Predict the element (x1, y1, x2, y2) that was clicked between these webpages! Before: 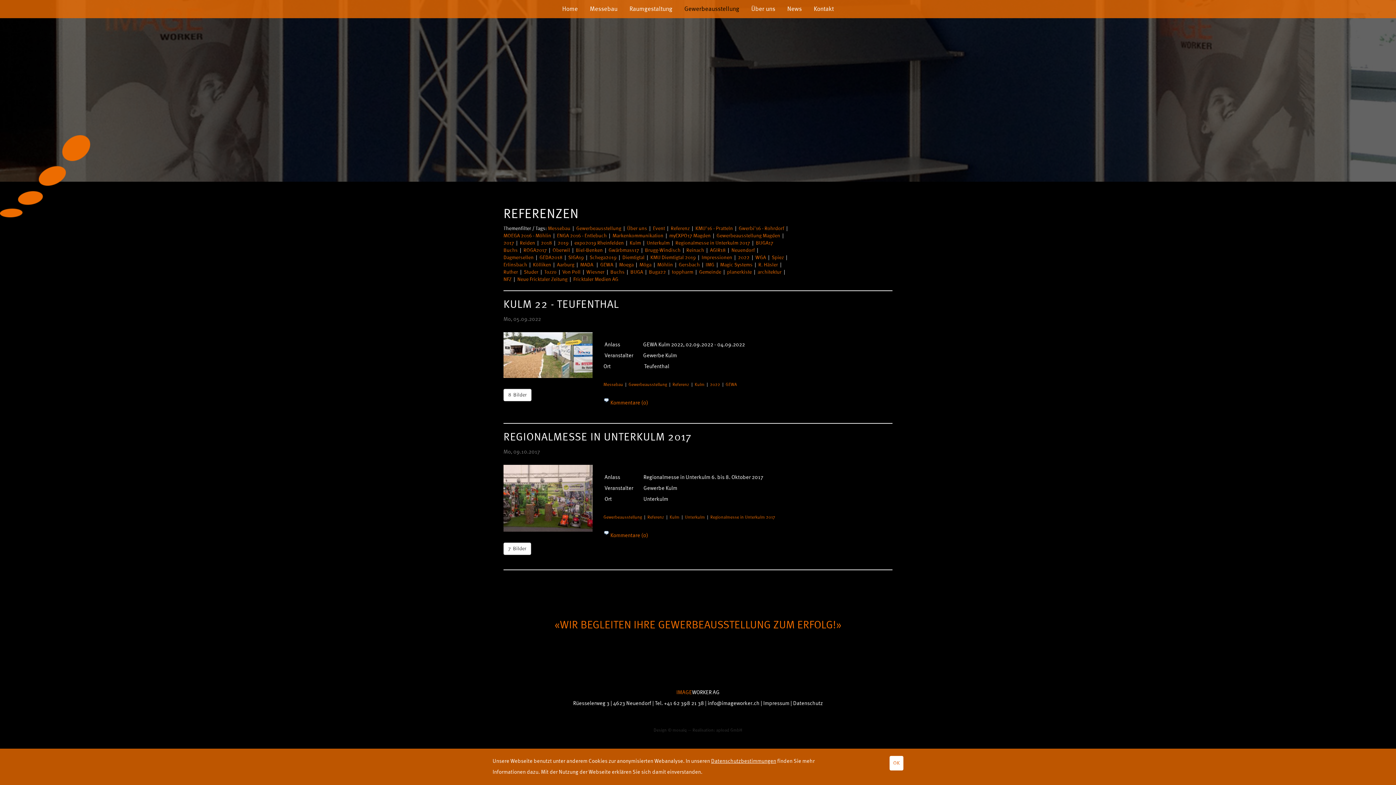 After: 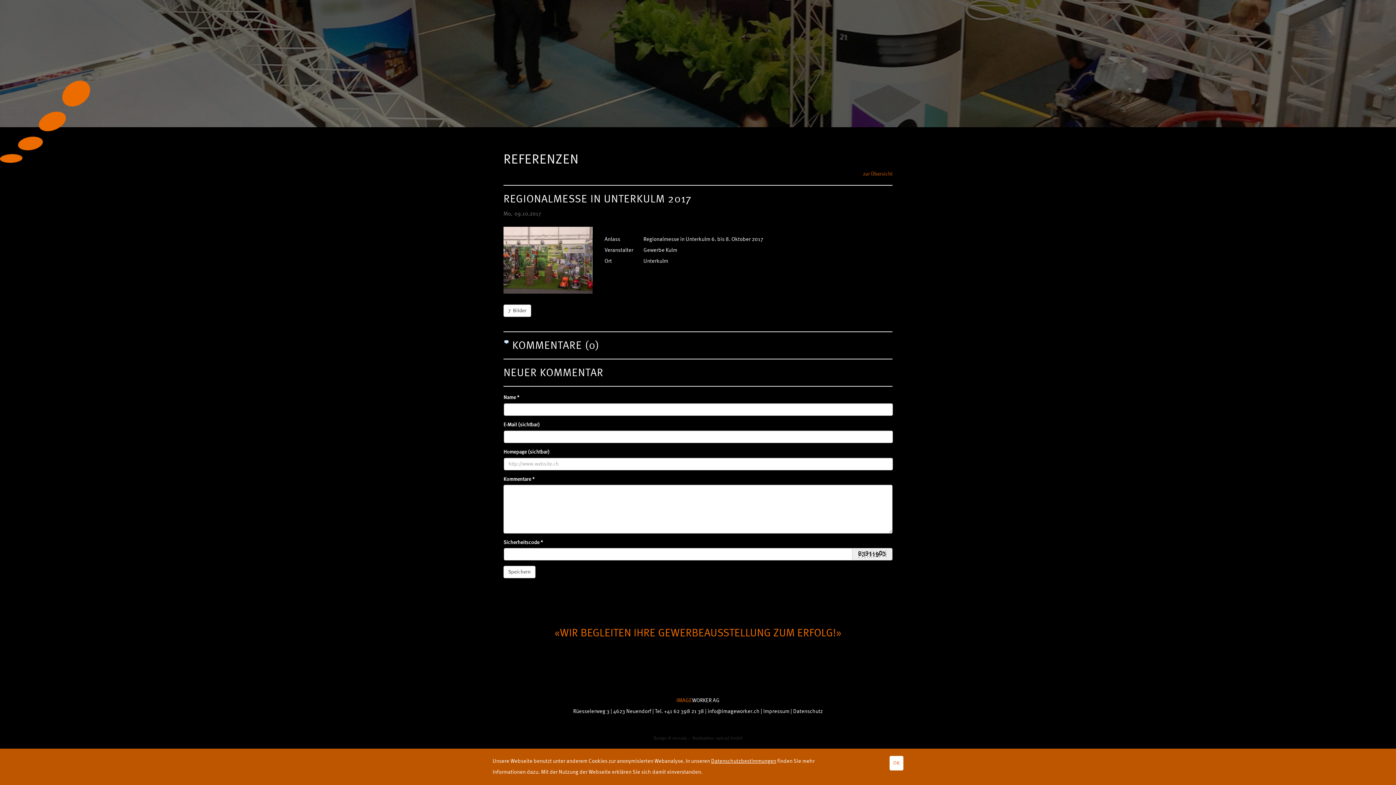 Action: bbox: (609, 532, 648, 539) label:  Kommentare (0)